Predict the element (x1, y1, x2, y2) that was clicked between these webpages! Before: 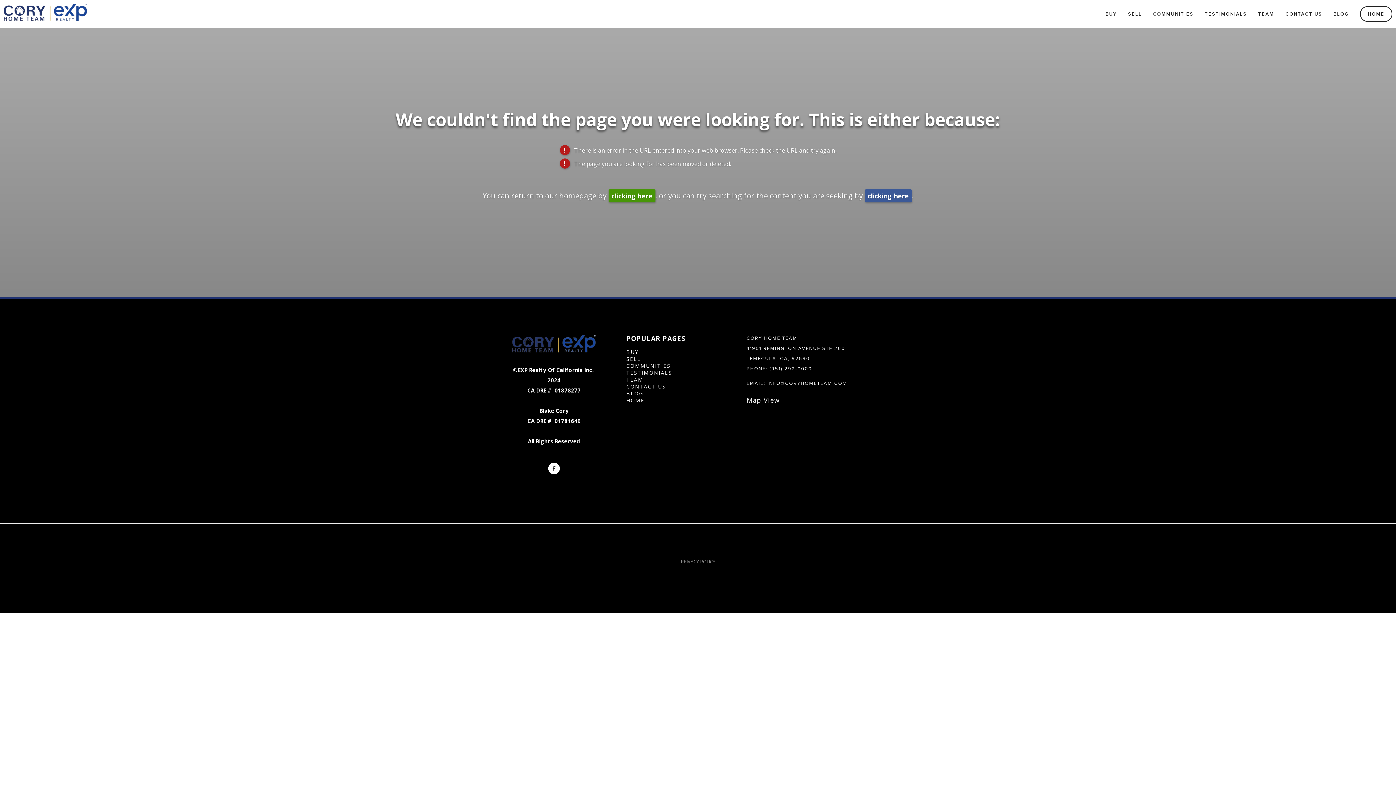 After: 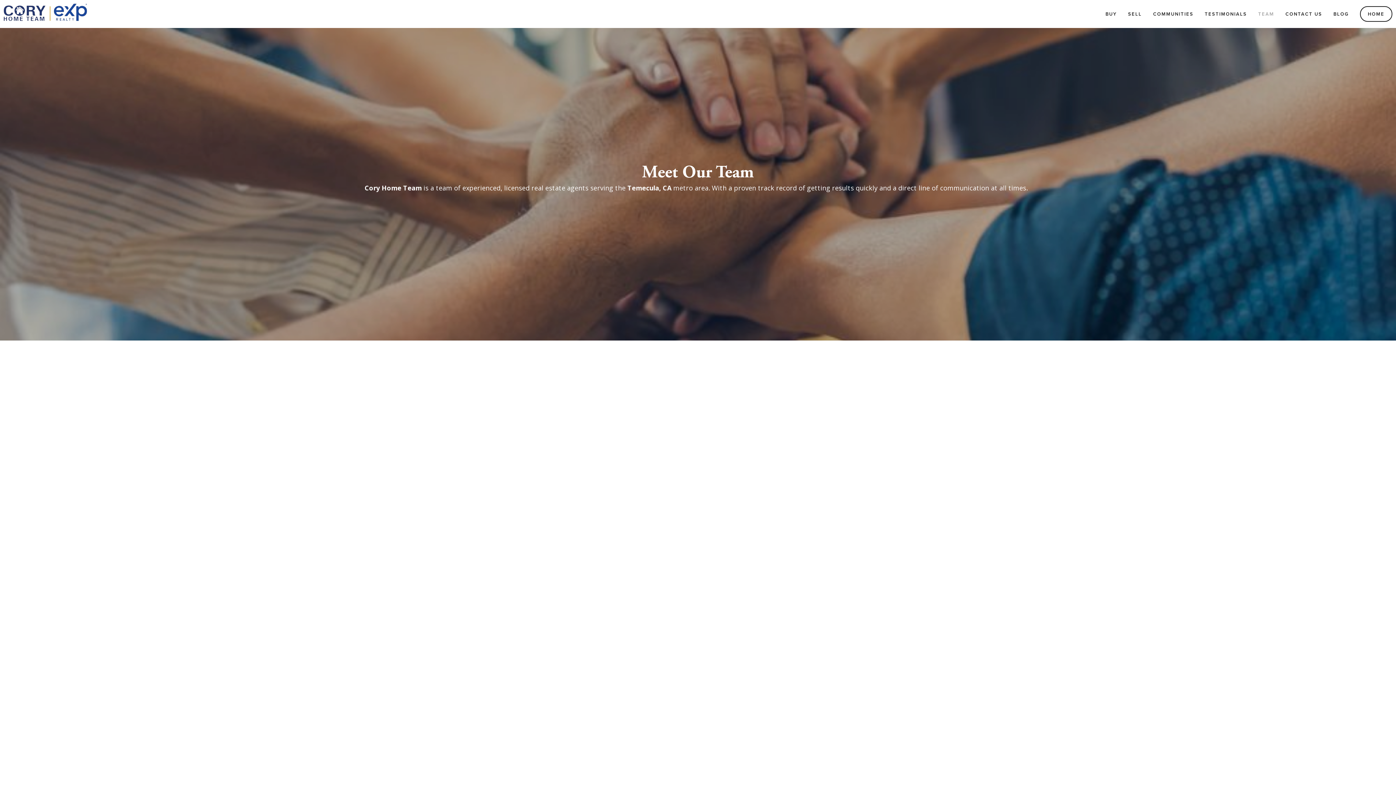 Action: label: TEAM bbox: (626, 376, 643, 383)